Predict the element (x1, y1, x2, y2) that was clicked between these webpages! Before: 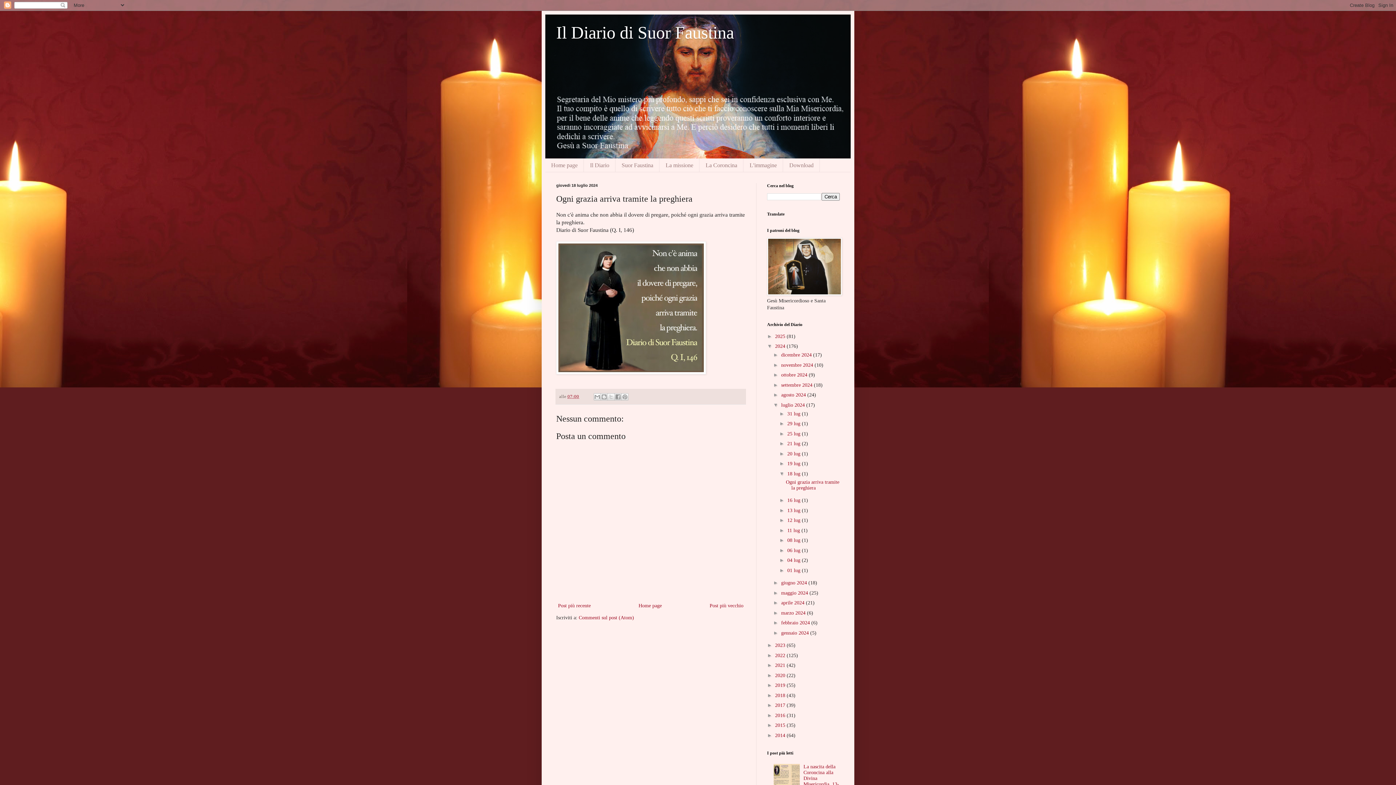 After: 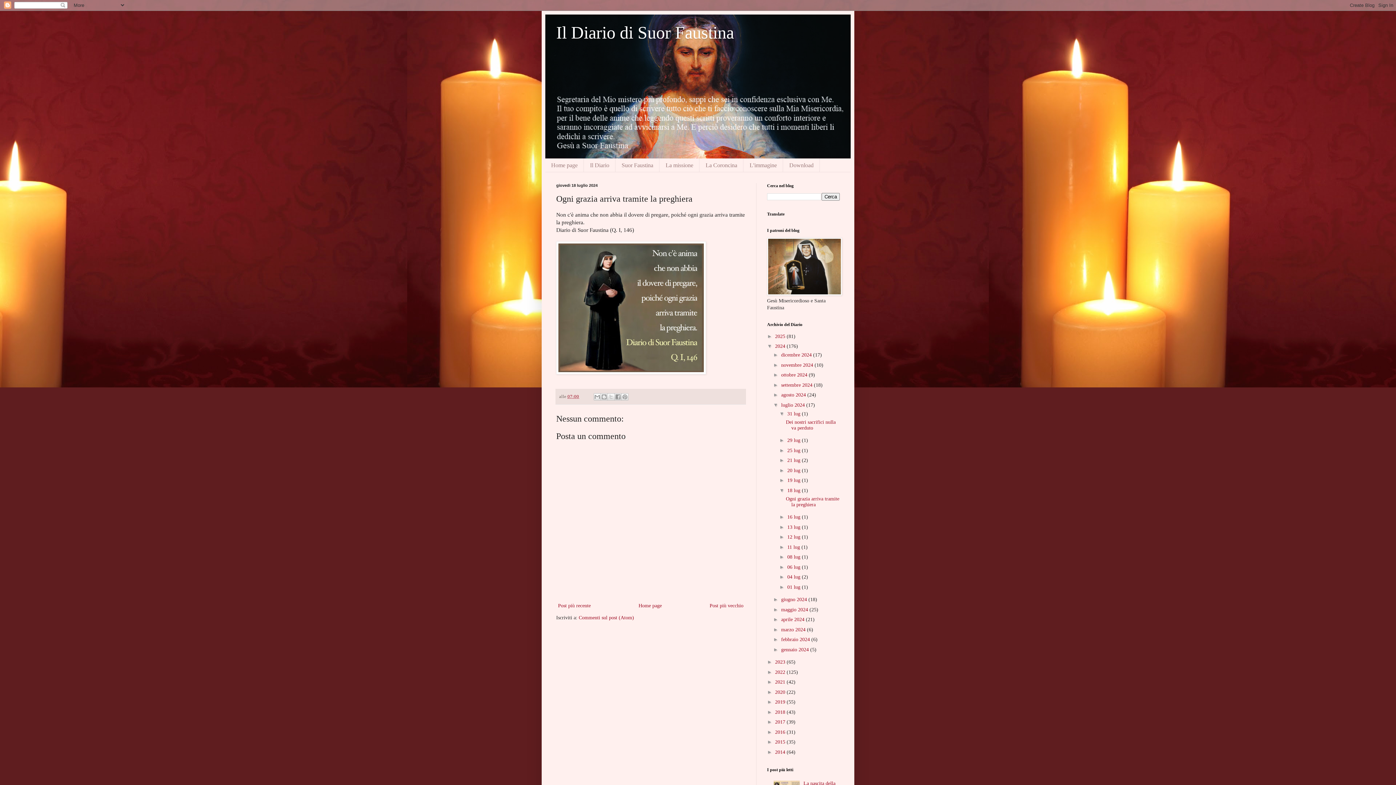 Action: label: ►   bbox: (779, 410, 787, 416)